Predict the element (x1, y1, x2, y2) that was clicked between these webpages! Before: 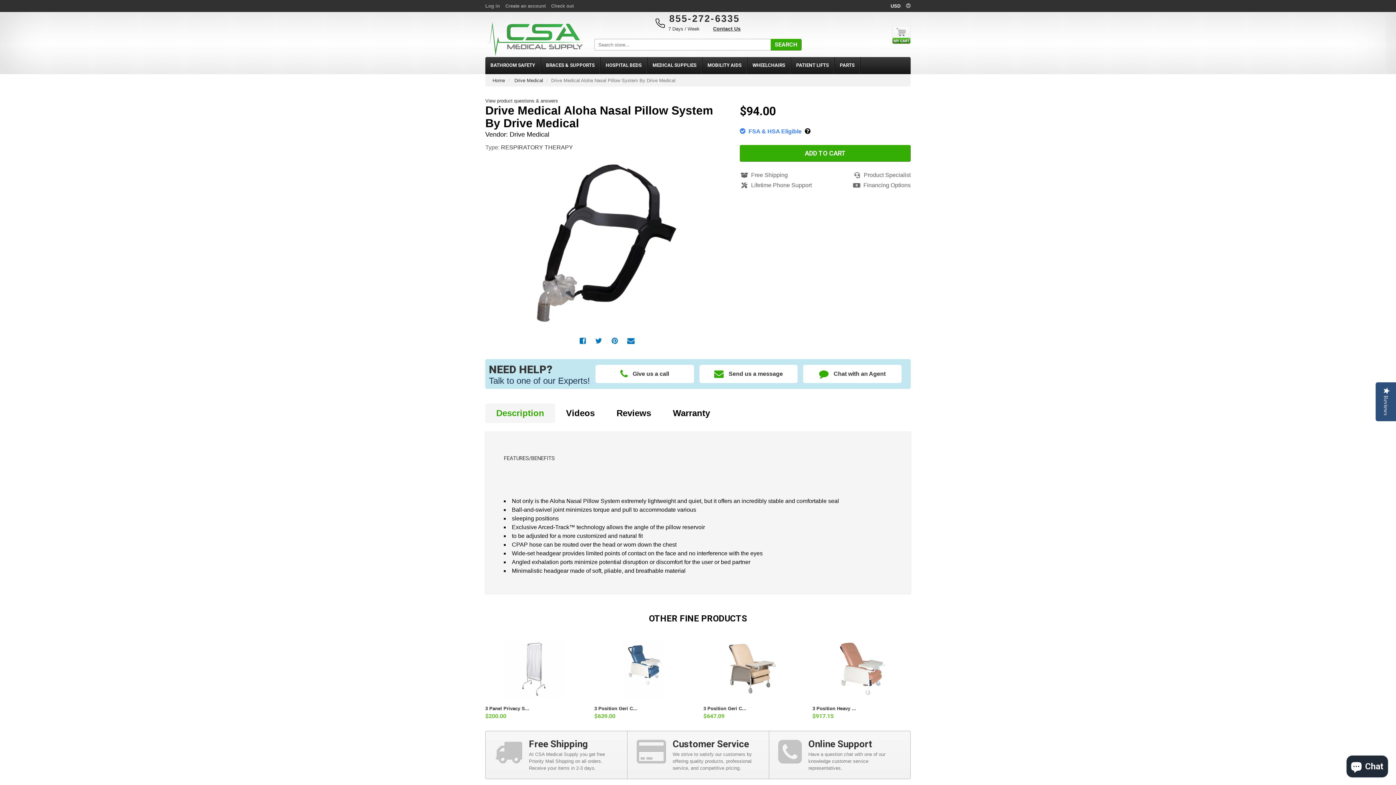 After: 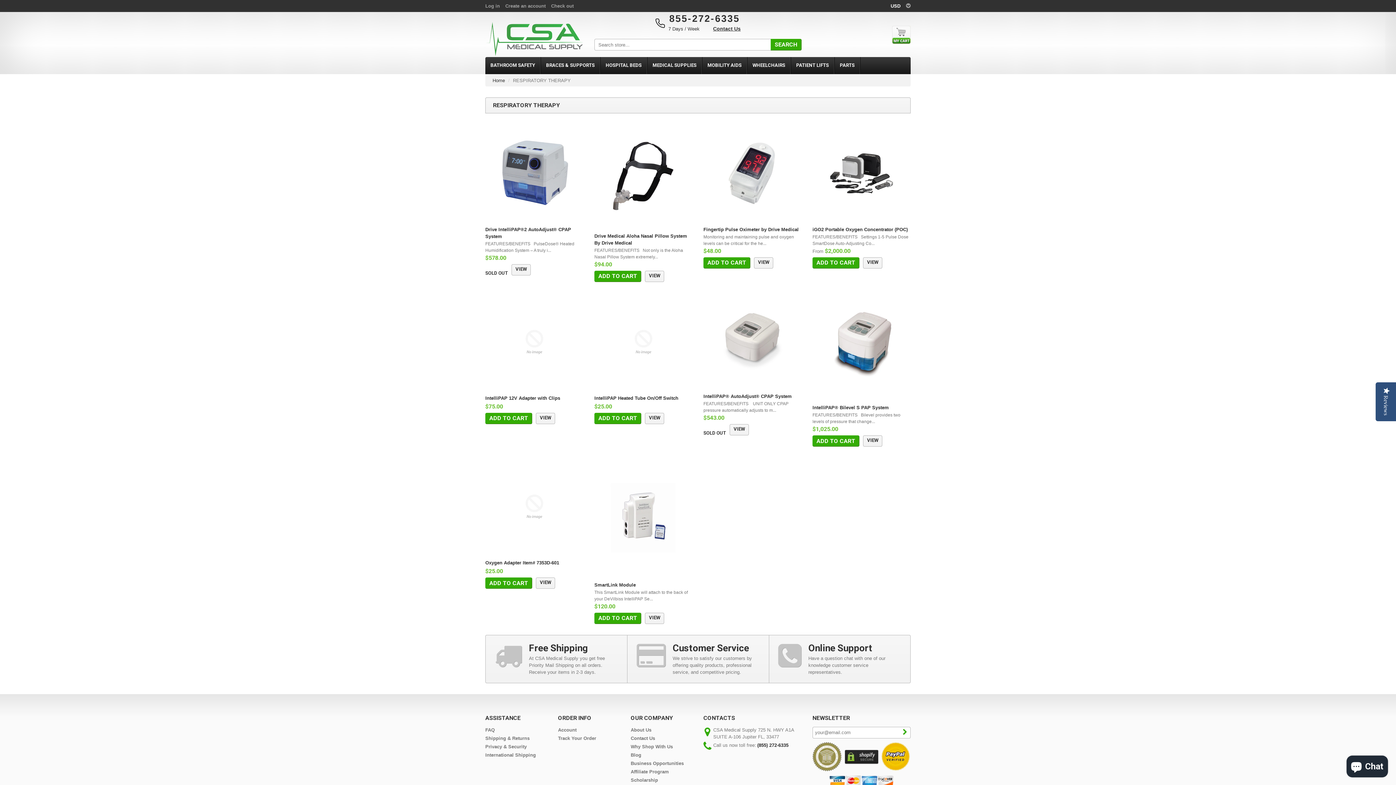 Action: label: RESPIRATORY THERAPY bbox: (501, 144, 573, 150)